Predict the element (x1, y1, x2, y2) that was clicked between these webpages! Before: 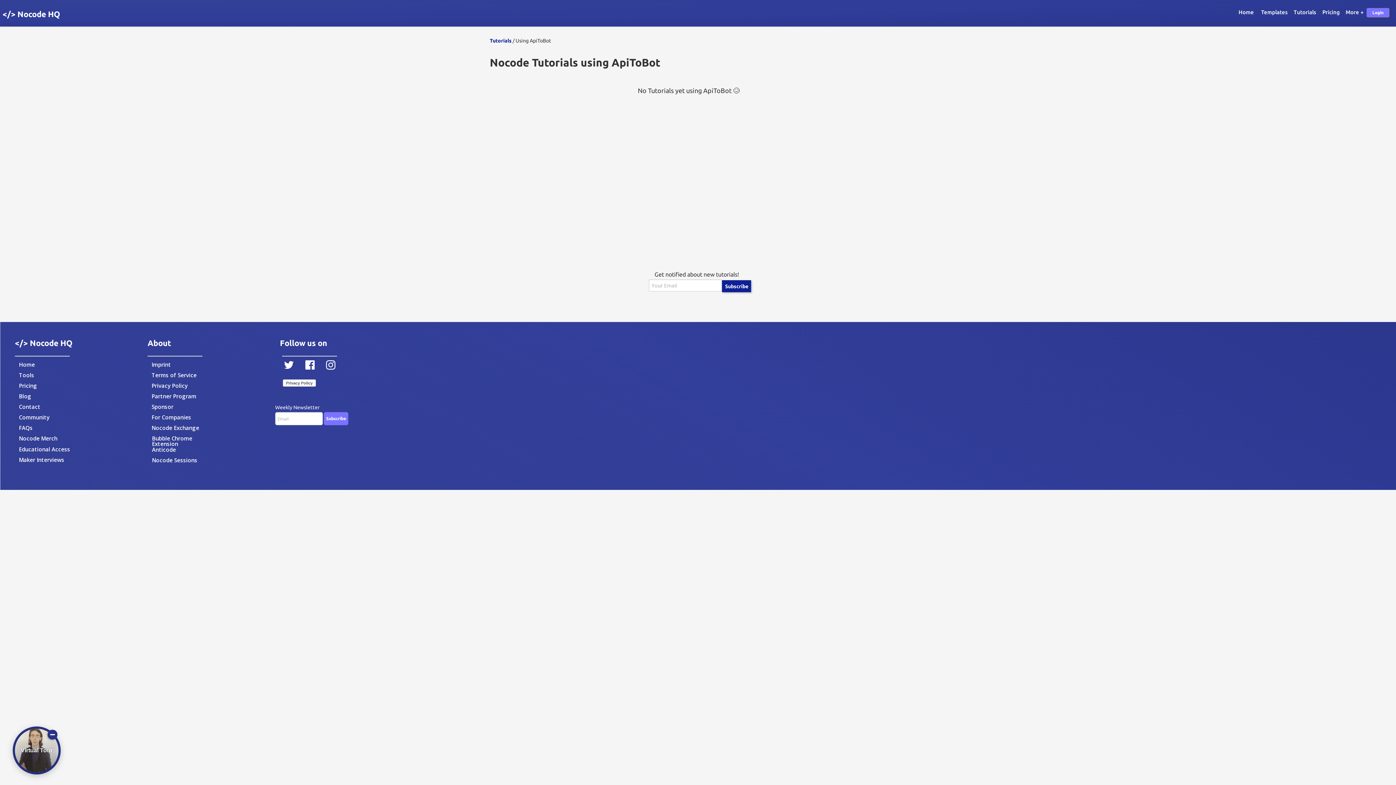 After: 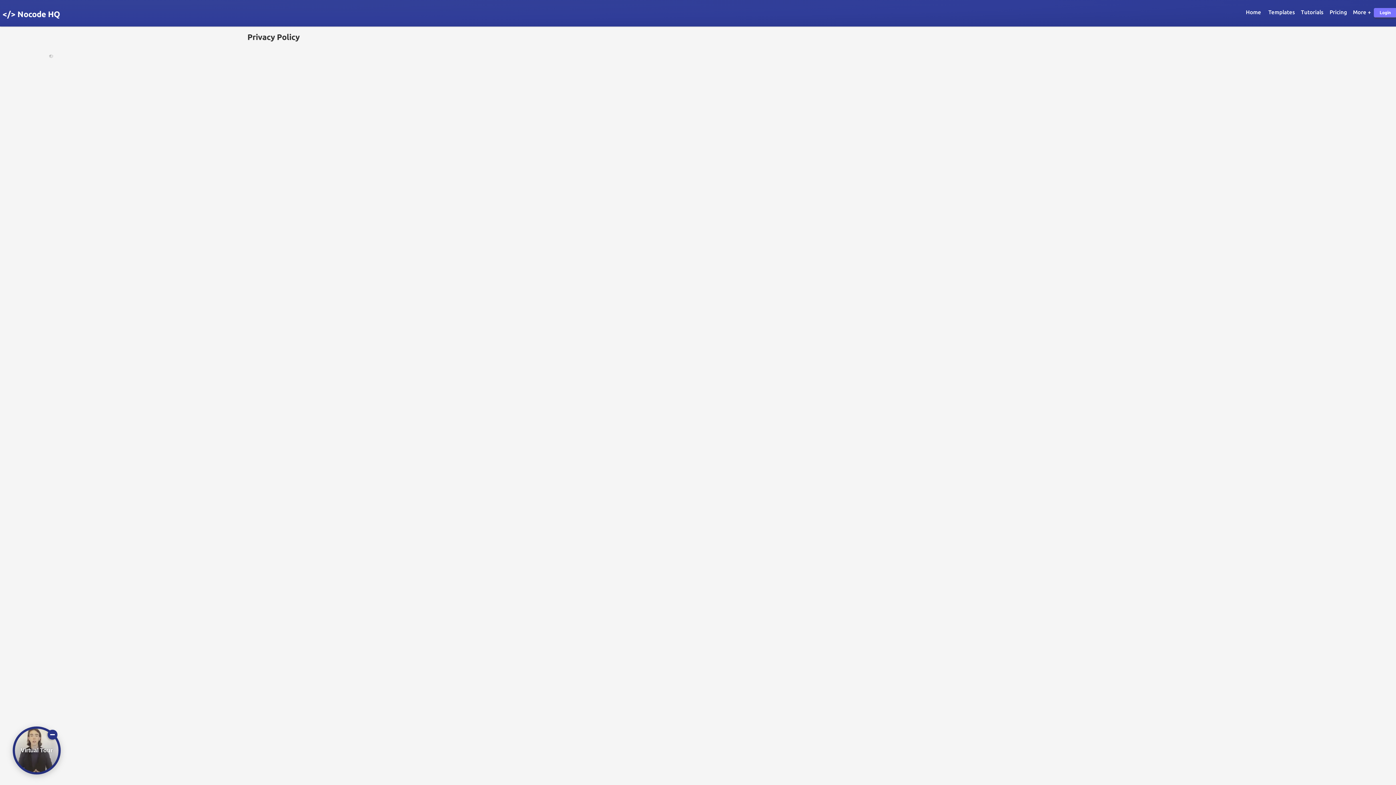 Action: label: Privacy Policy bbox: (151, 383, 198, 393)